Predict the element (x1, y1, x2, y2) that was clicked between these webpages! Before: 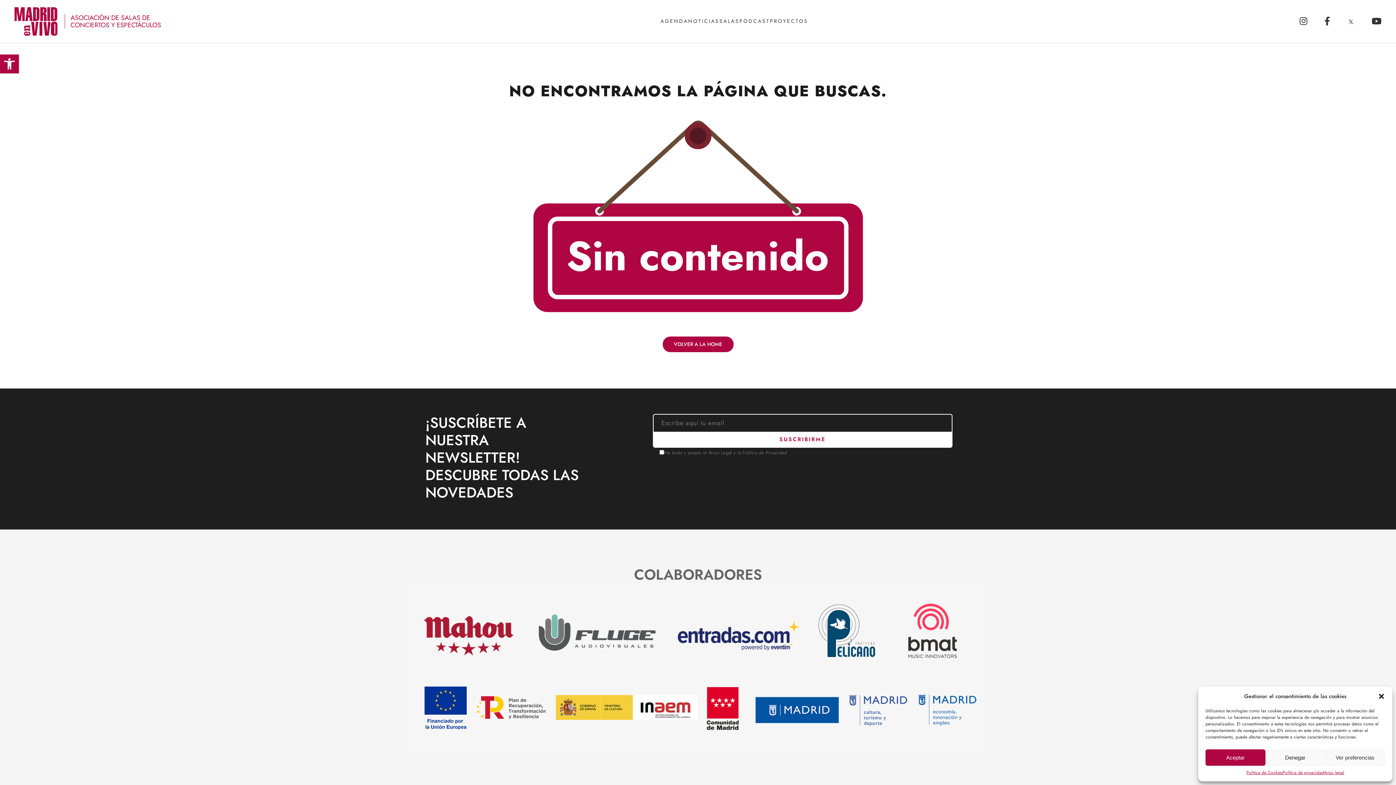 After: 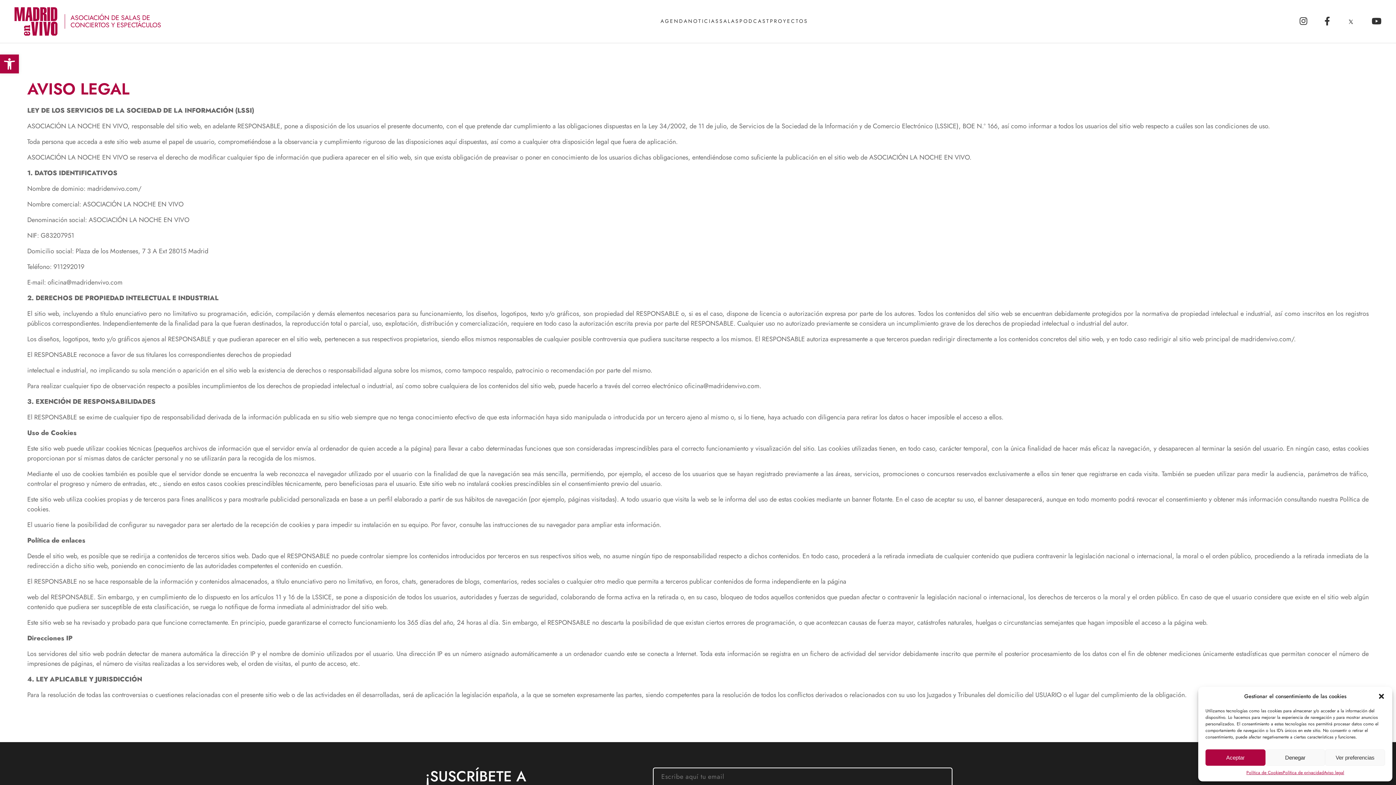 Action: label: Aviso legal bbox: (1324, 769, 1344, 776)